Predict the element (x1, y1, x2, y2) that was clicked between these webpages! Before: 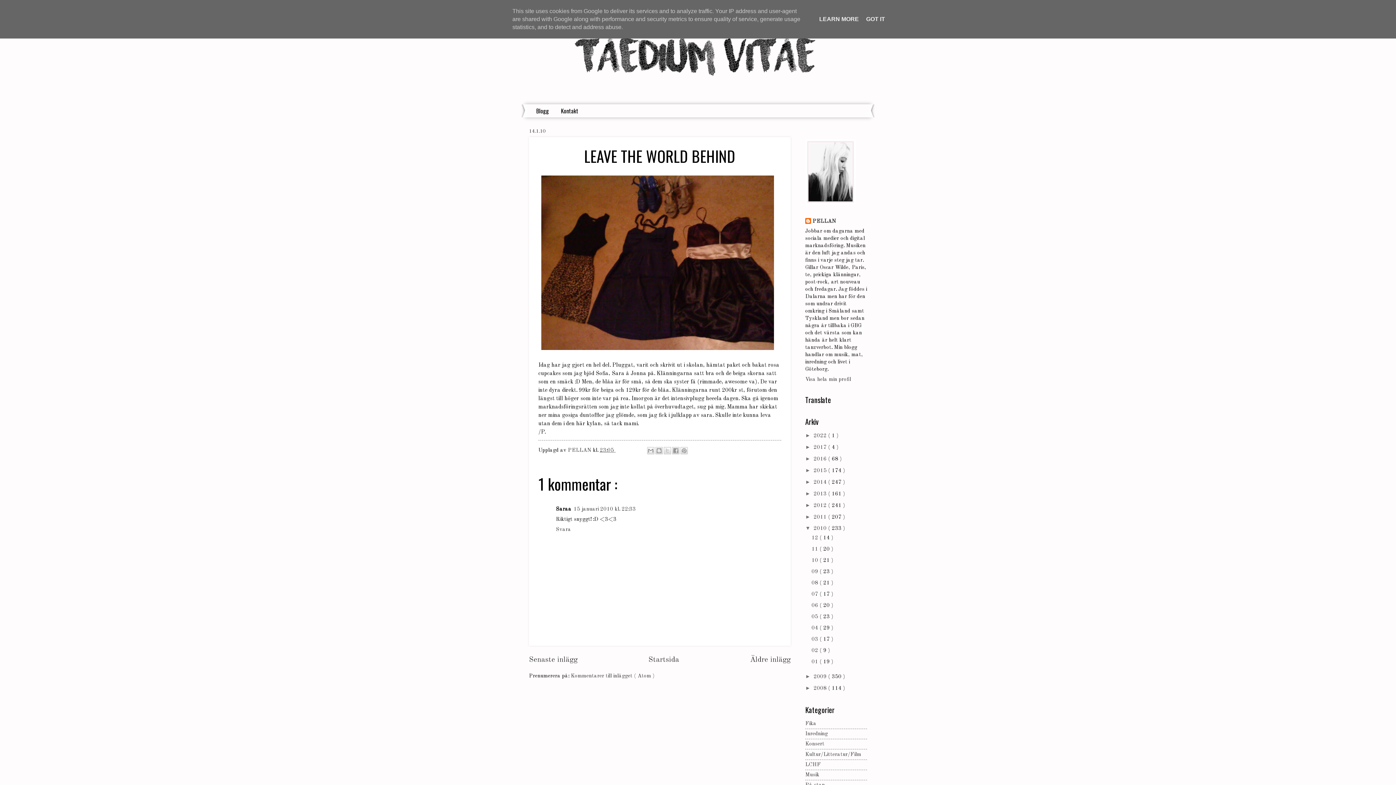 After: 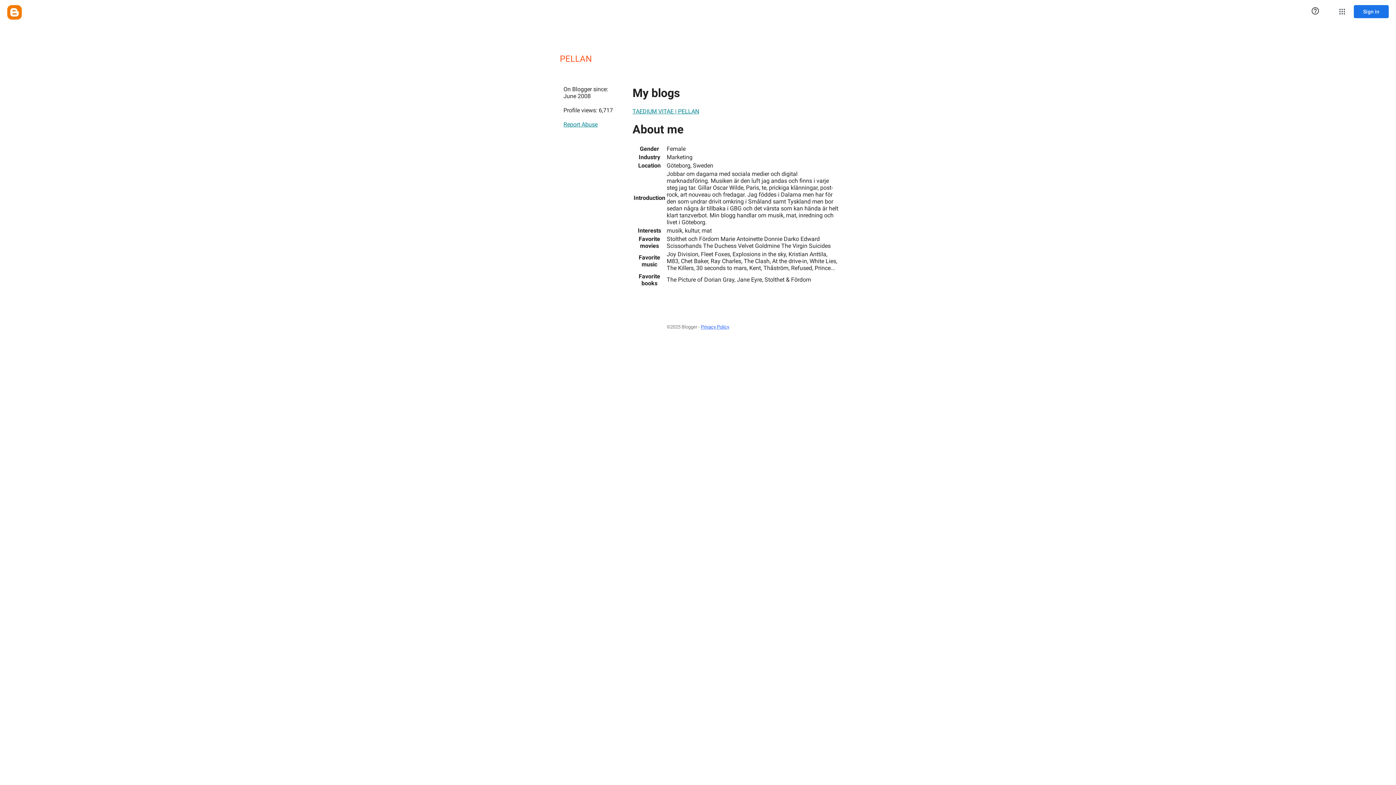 Action: label: PELLAN bbox: (805, 218, 836, 225)